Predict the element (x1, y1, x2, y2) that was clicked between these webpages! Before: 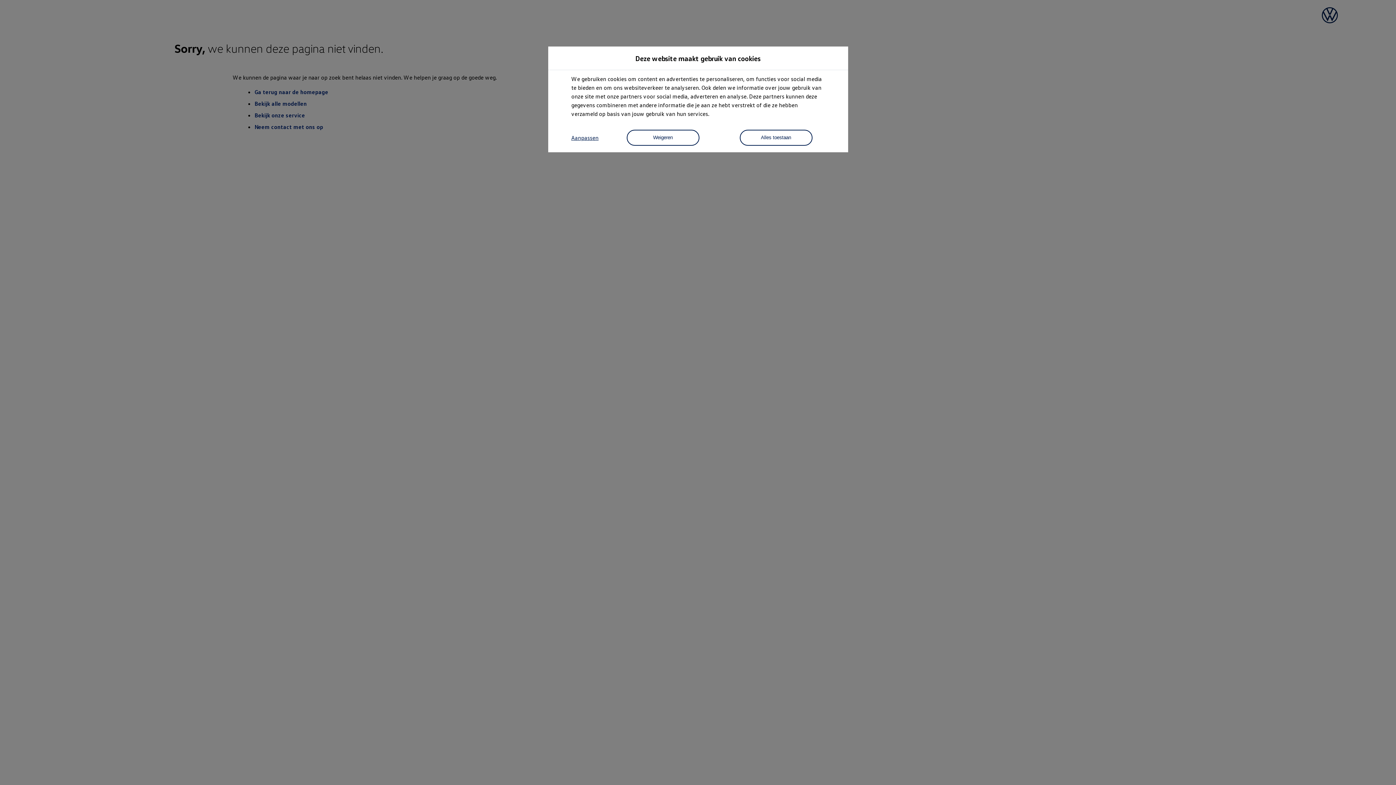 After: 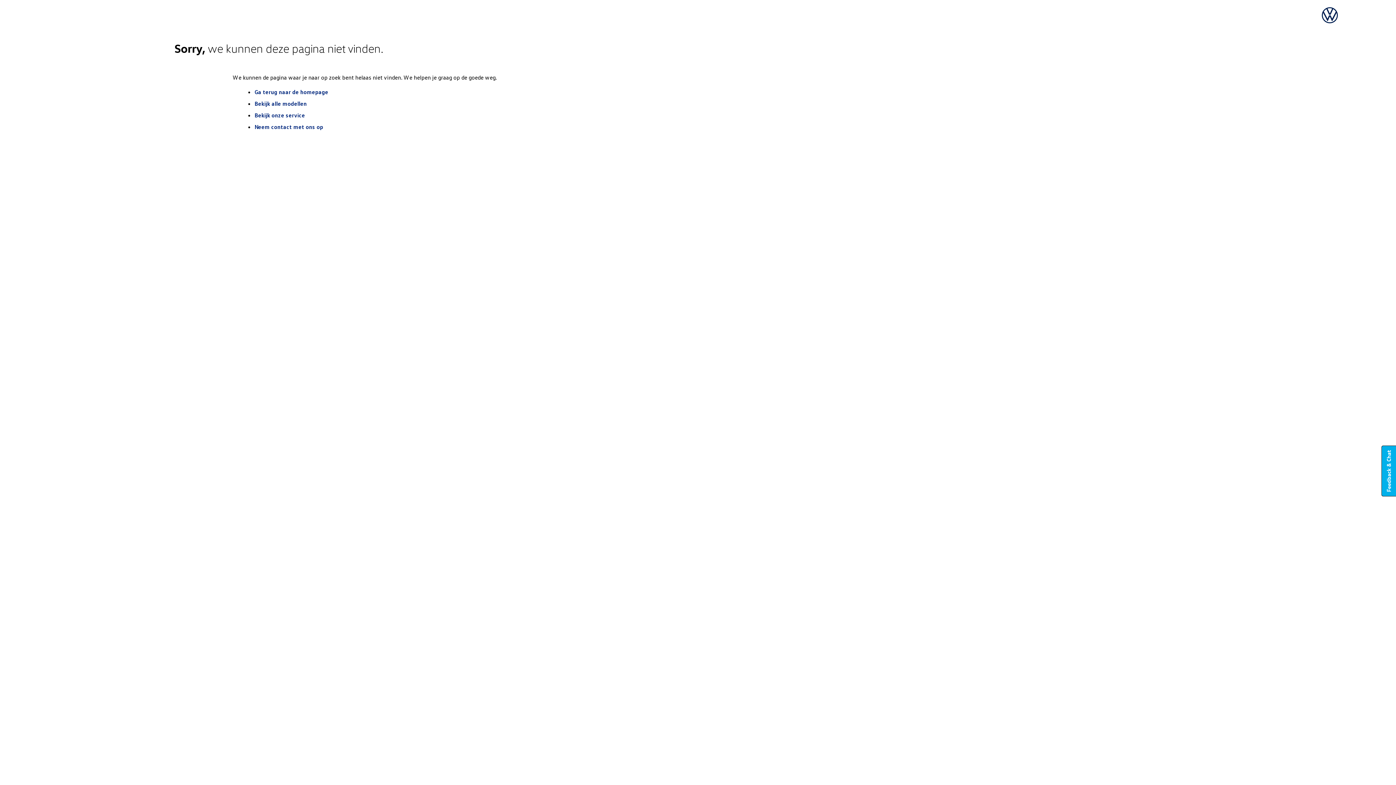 Action: label: Alles toestaan bbox: (739, 129, 812, 145)